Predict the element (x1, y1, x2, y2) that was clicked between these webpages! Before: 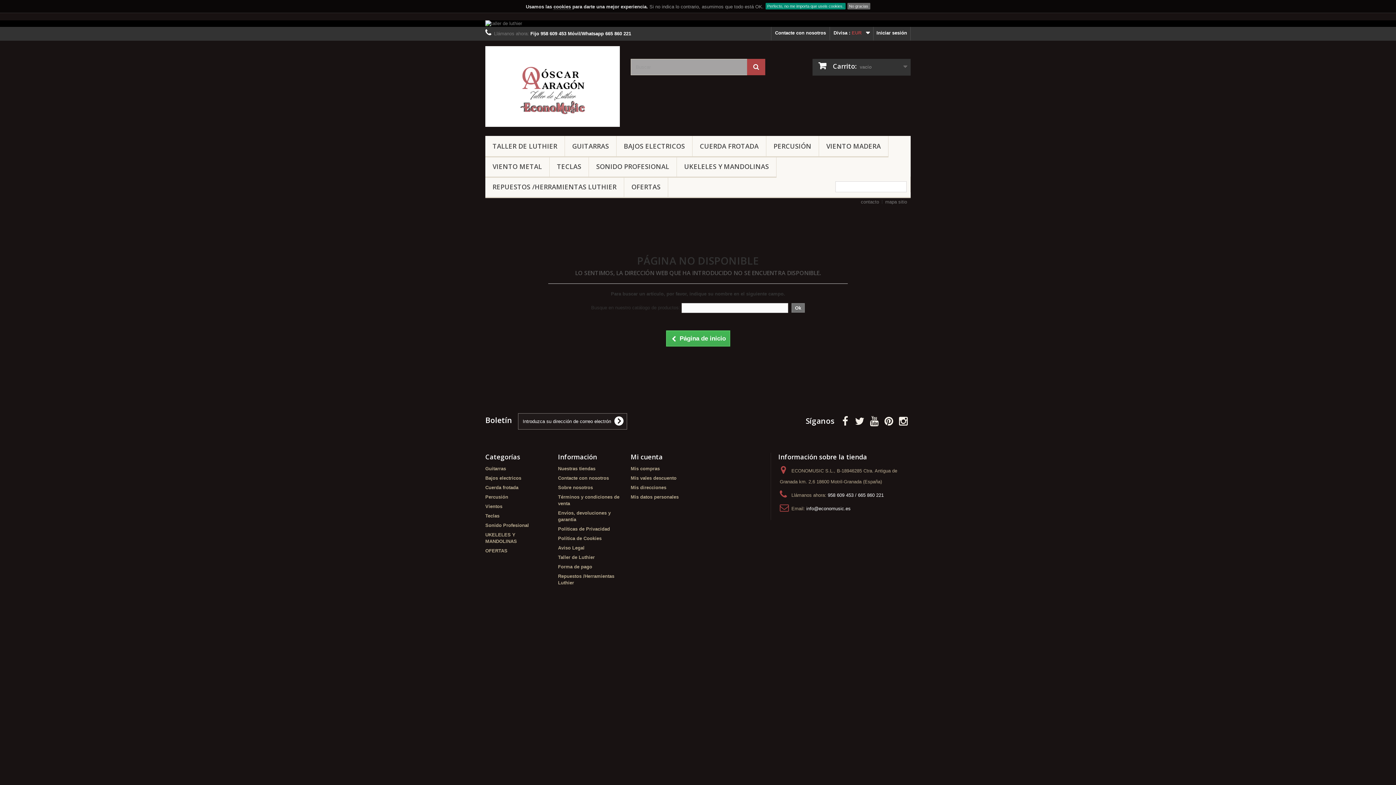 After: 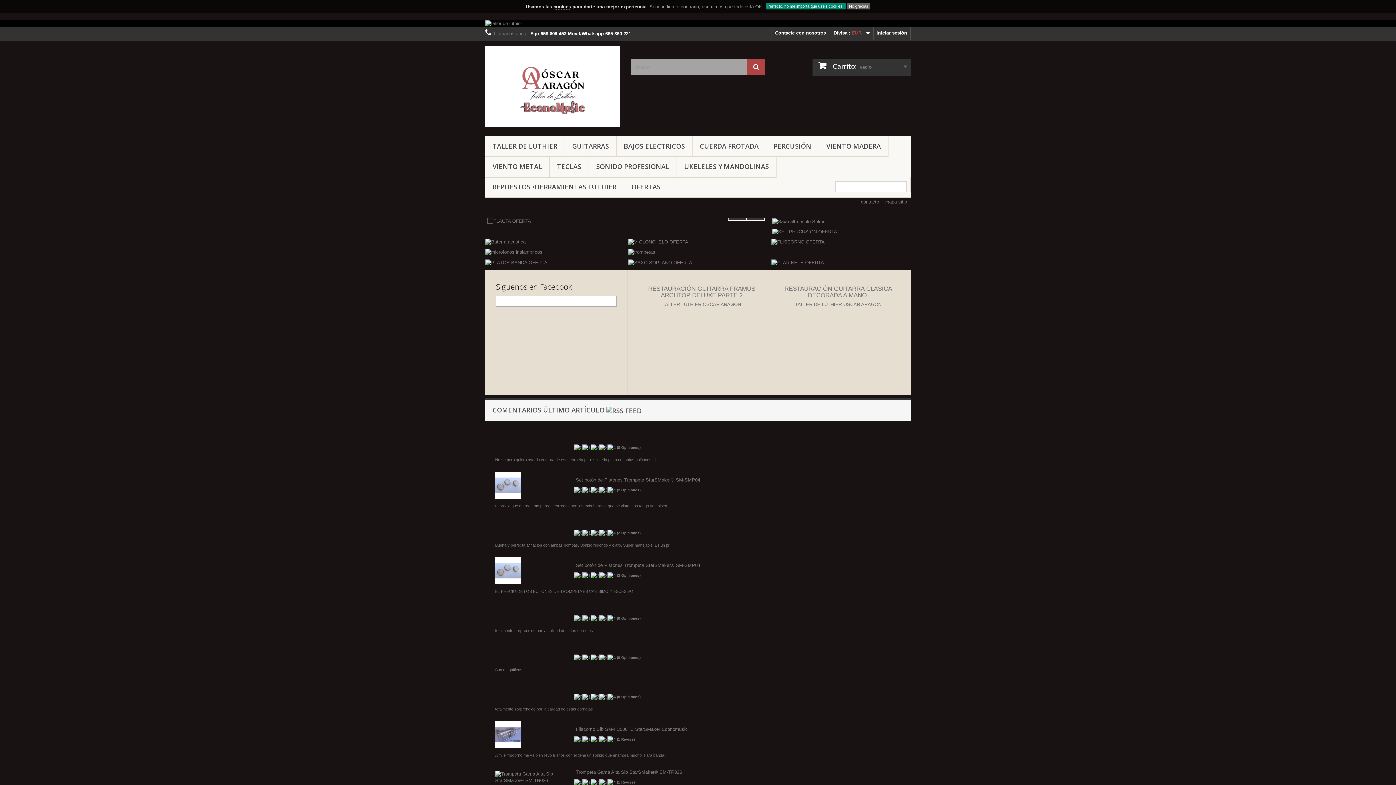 Action: bbox: (666, 330, 730, 346) label: Página de inicio